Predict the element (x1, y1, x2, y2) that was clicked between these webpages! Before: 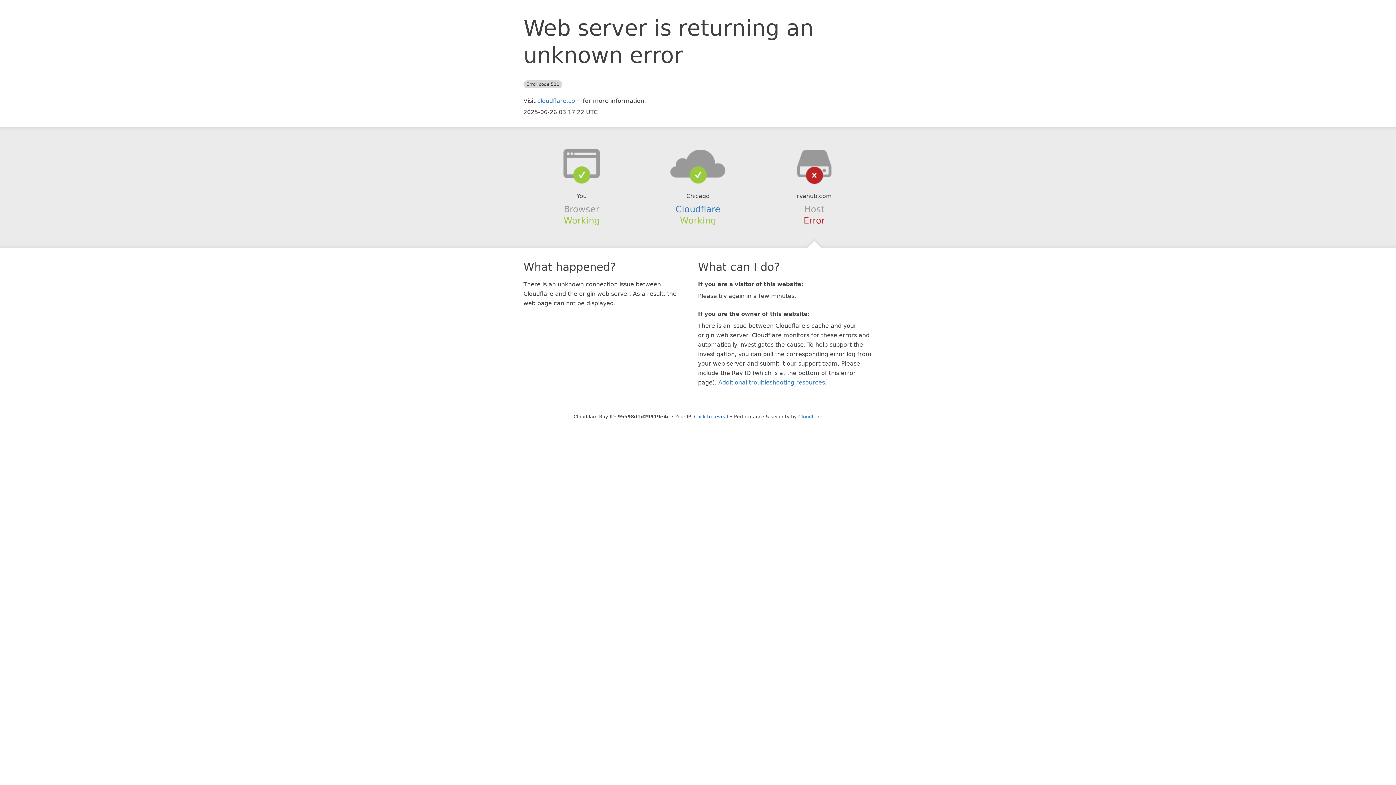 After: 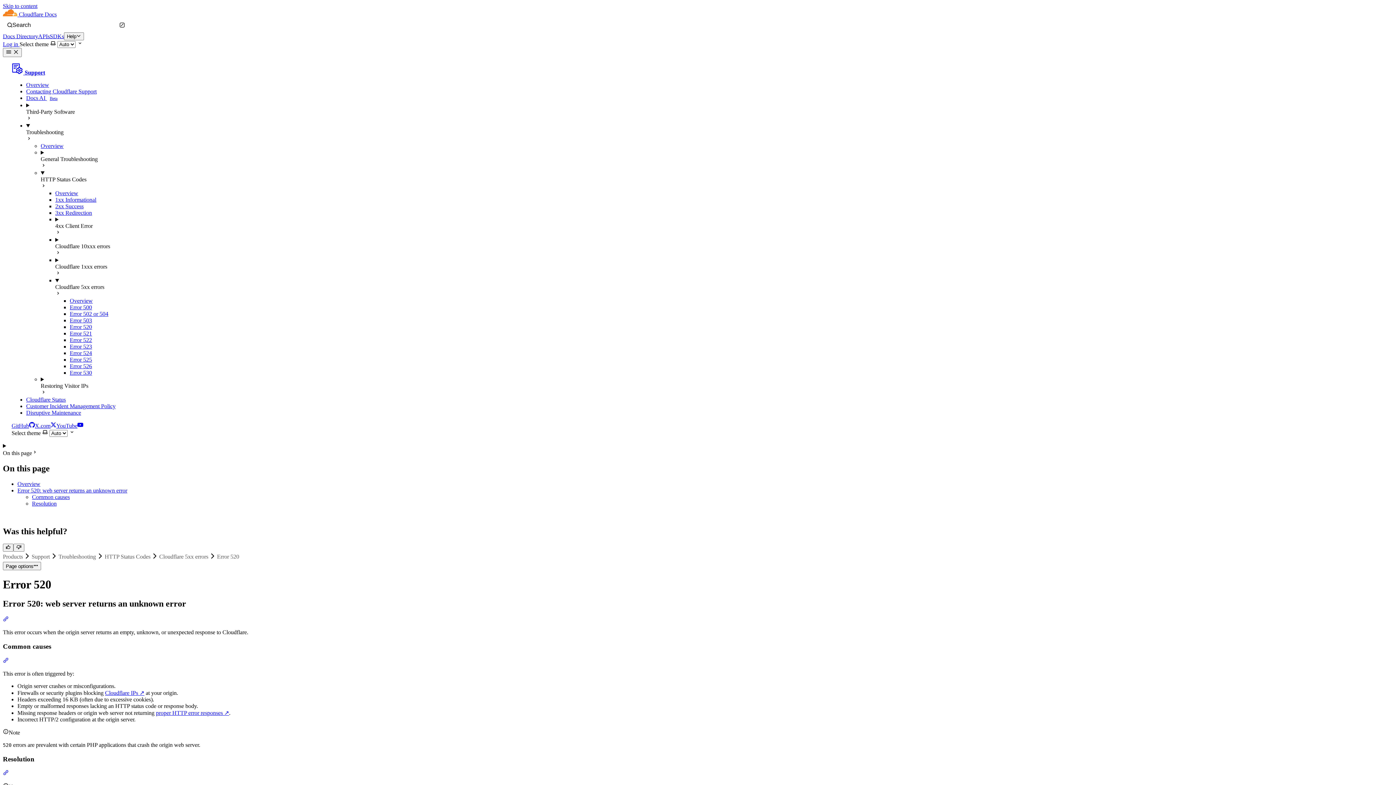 Action: label: Additional troubleshooting resources bbox: (718, 379, 825, 386)